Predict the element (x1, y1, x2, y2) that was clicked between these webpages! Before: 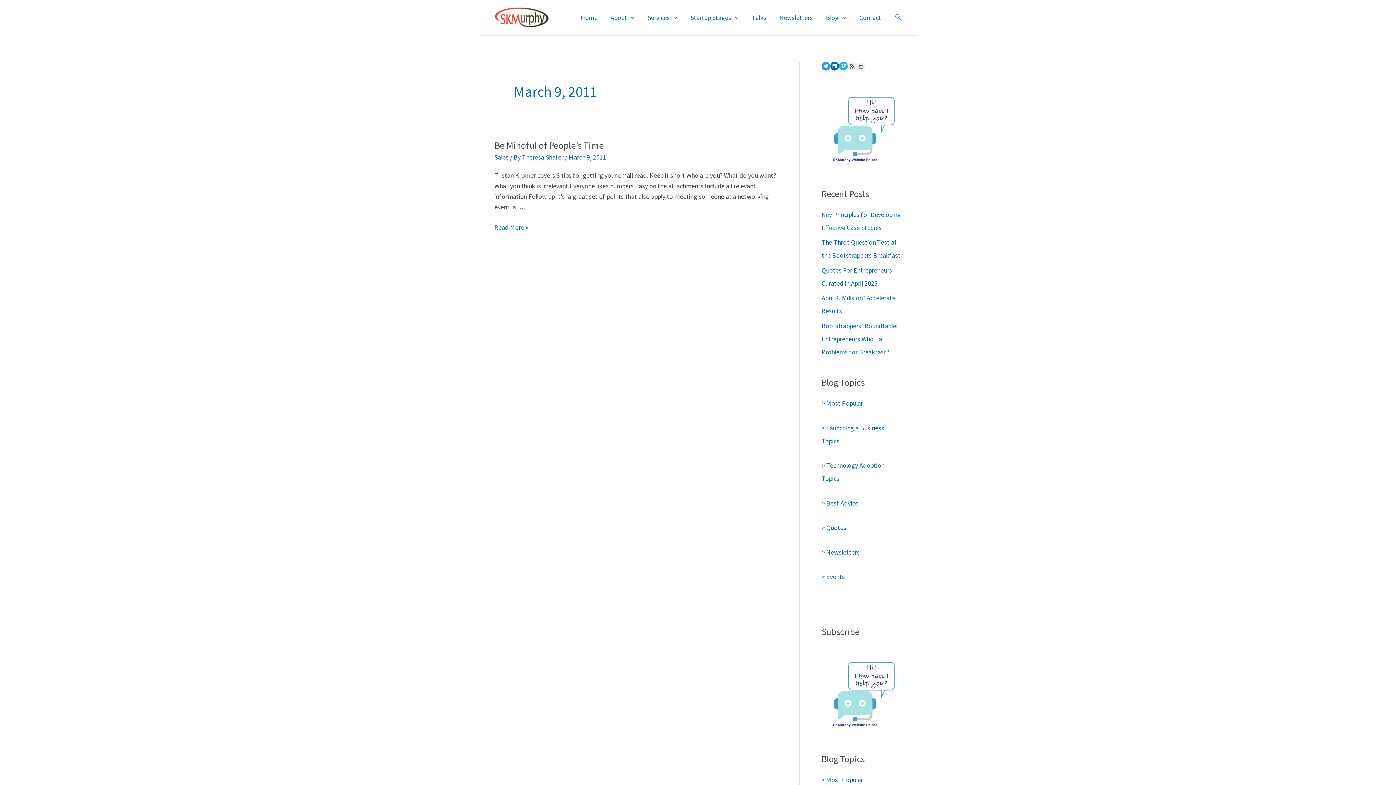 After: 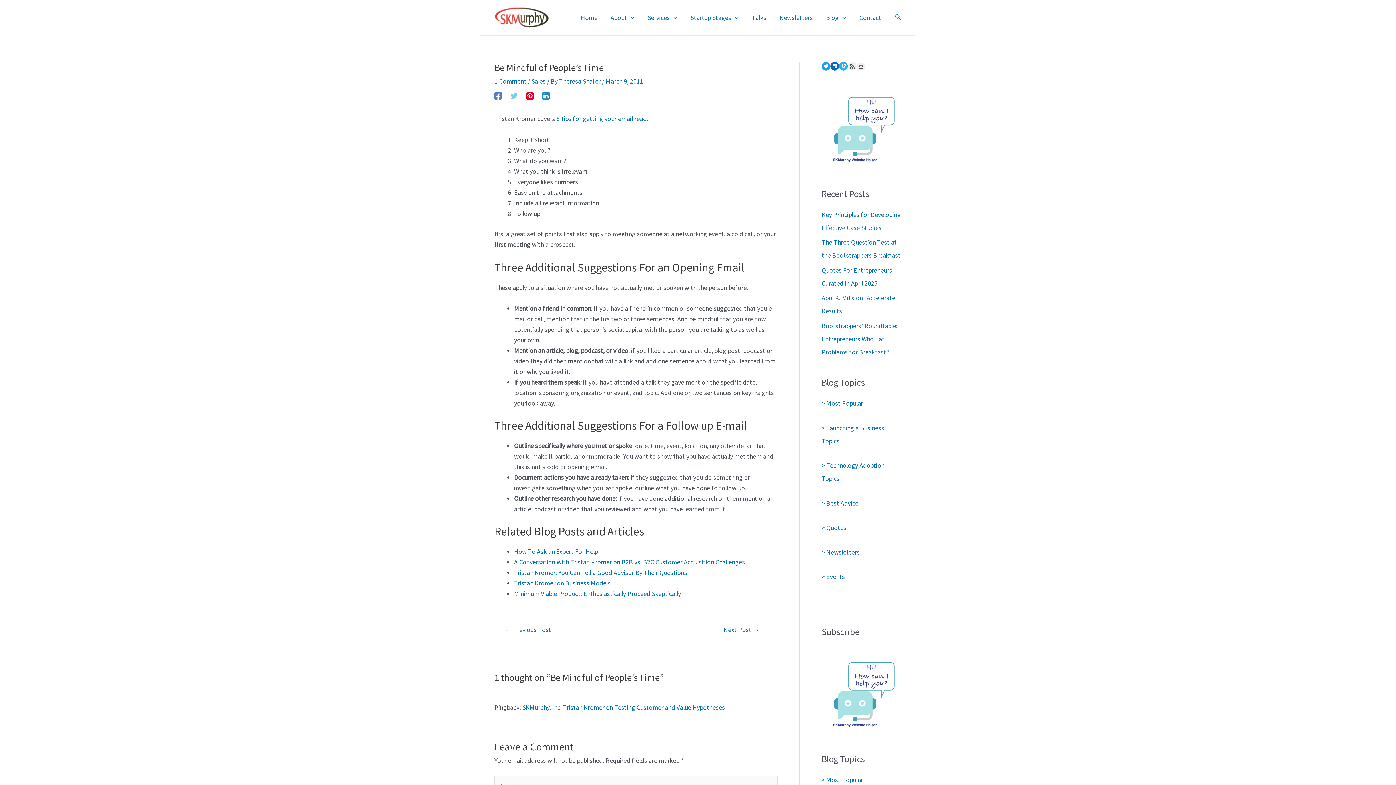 Action: bbox: (494, 222, 528, 232) label: Be Mindful of People’s Time
Read More »